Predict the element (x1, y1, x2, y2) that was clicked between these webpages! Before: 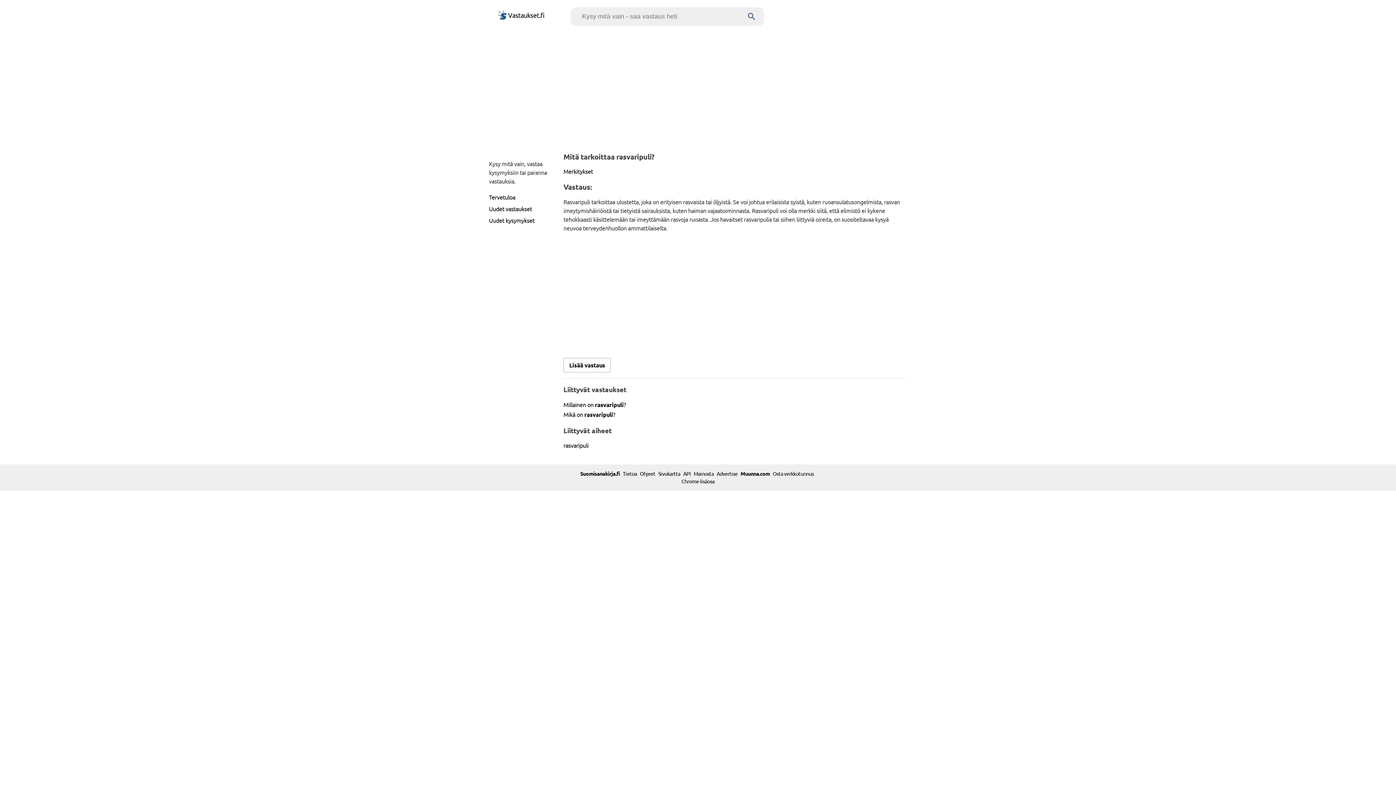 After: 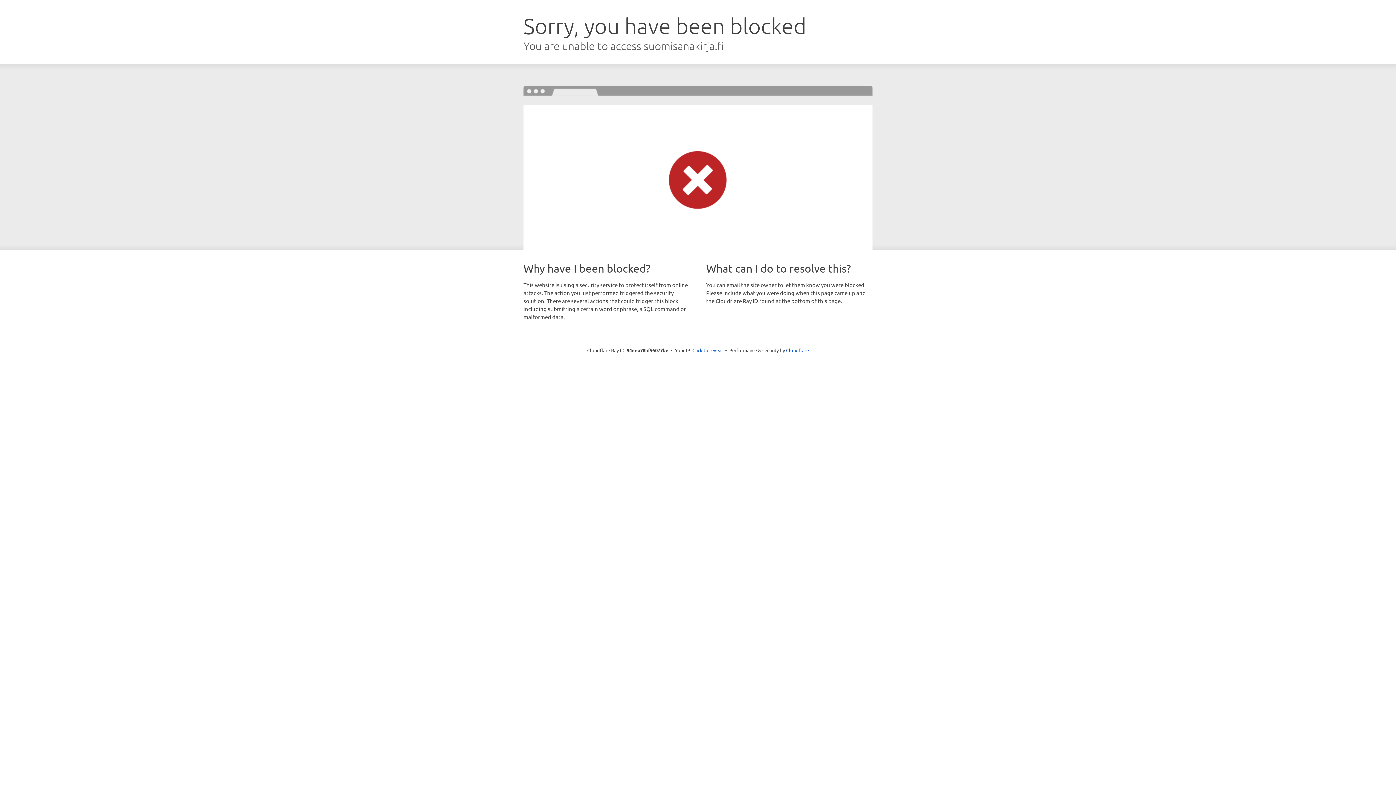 Action: bbox: (580, 470, 620, 477) label: Suomisanakirja.fi